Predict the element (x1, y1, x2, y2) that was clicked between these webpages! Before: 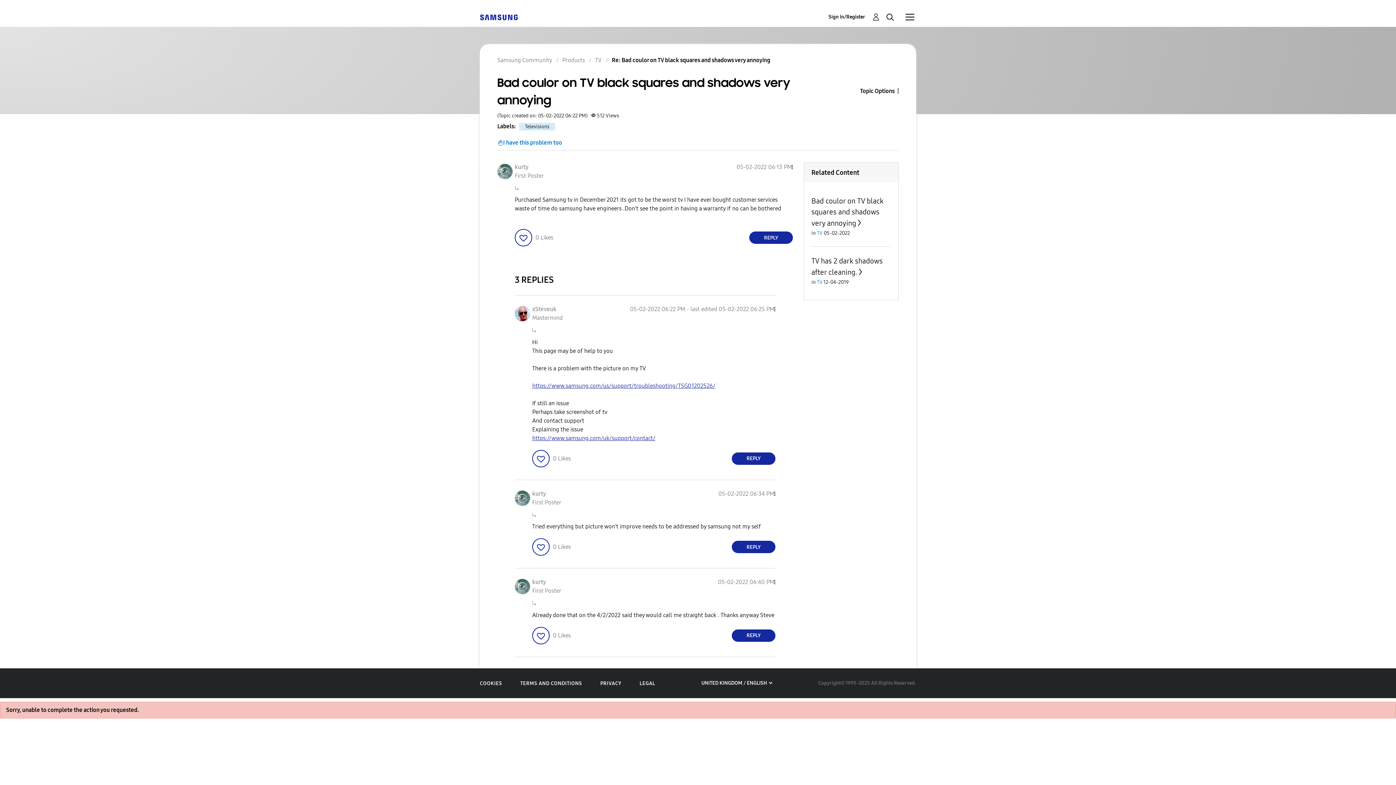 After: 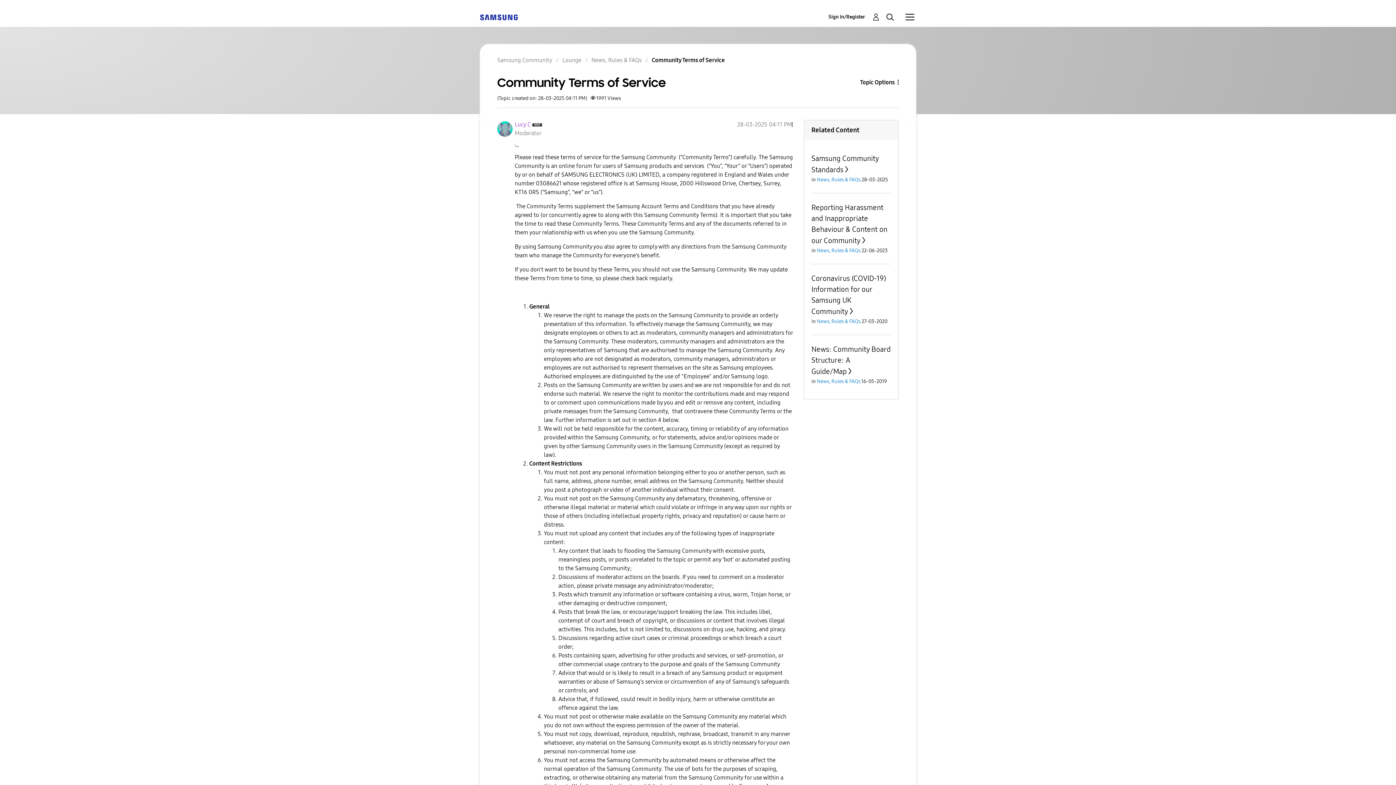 Action: label: TERMS AND CONDITIONS bbox: (520, 680, 582, 686)